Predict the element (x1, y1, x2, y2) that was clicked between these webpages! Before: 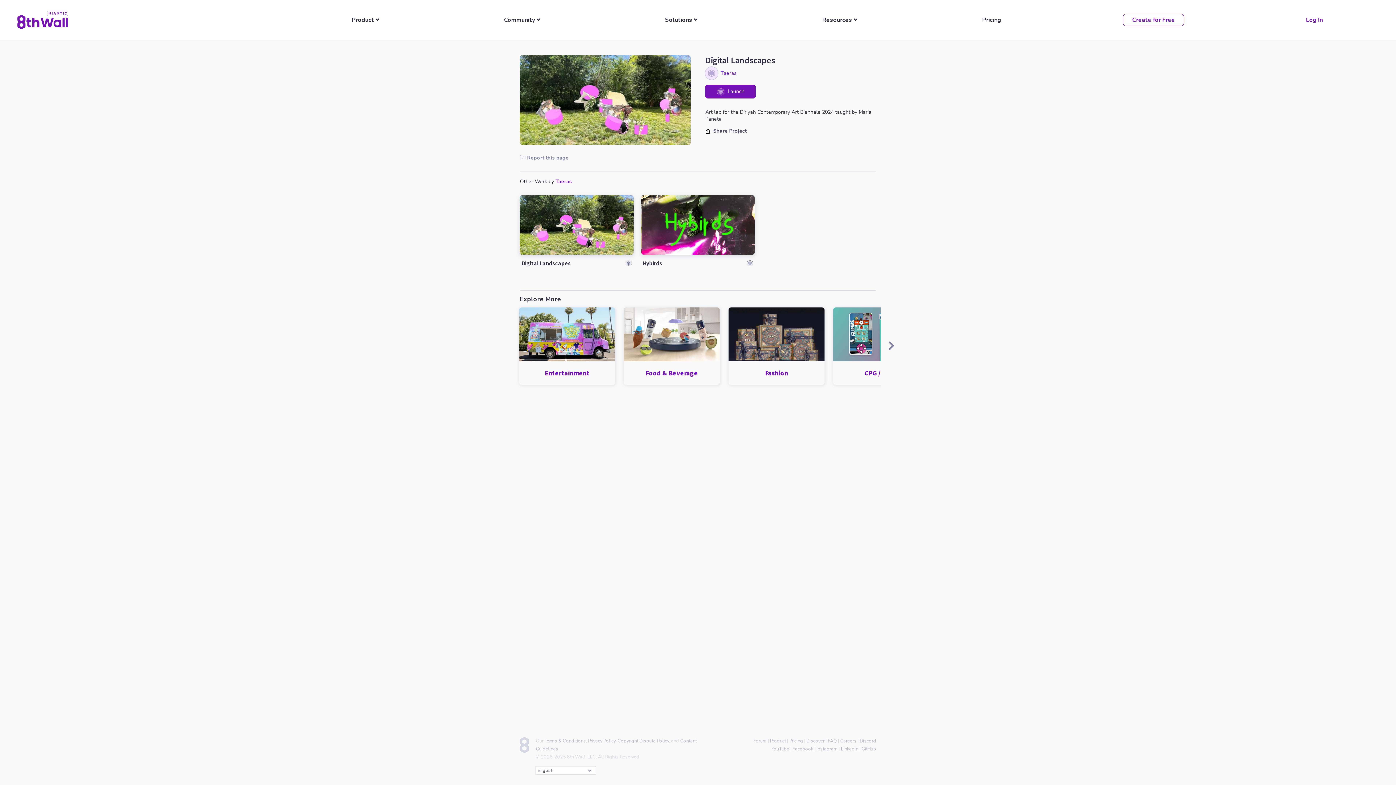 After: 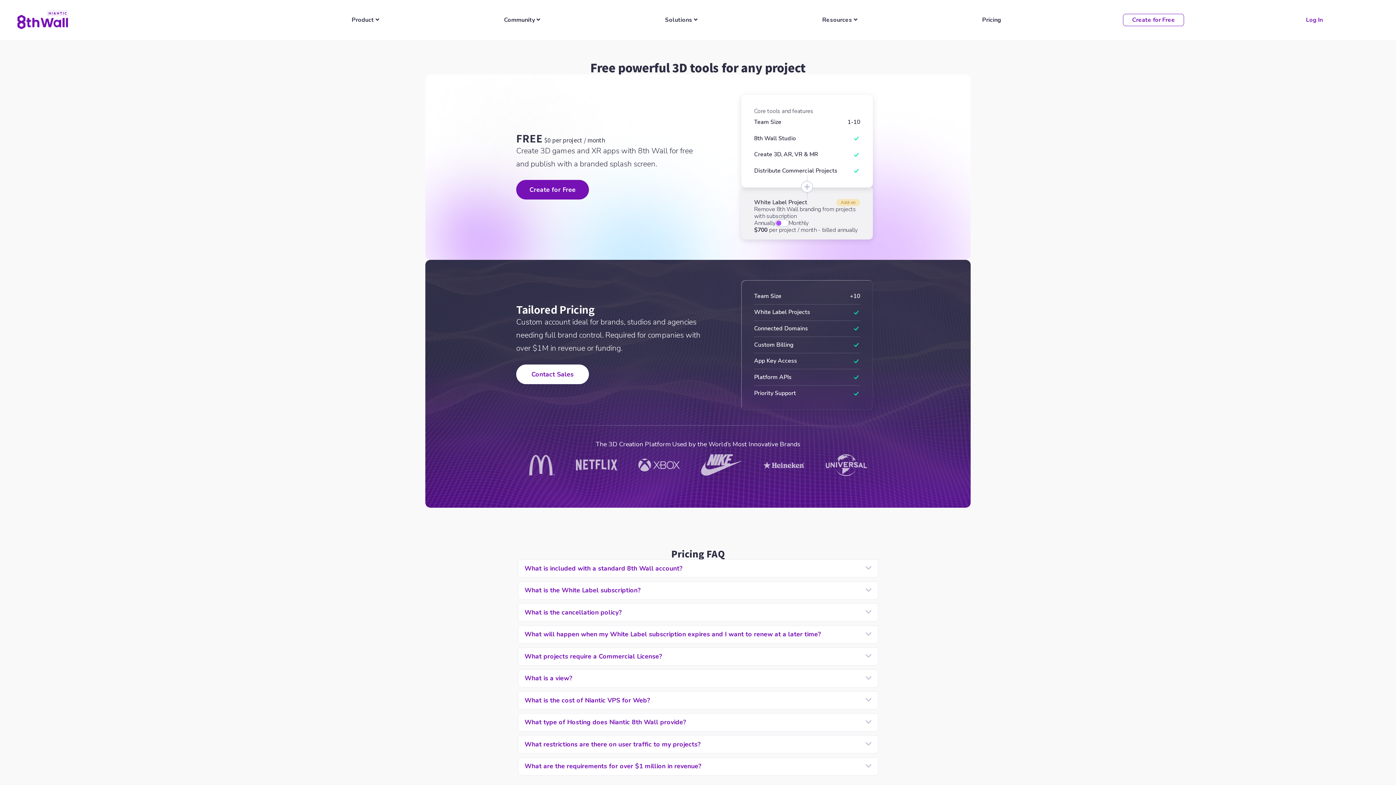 Action: bbox: (921, 16, 1062, 23) label: Pricing